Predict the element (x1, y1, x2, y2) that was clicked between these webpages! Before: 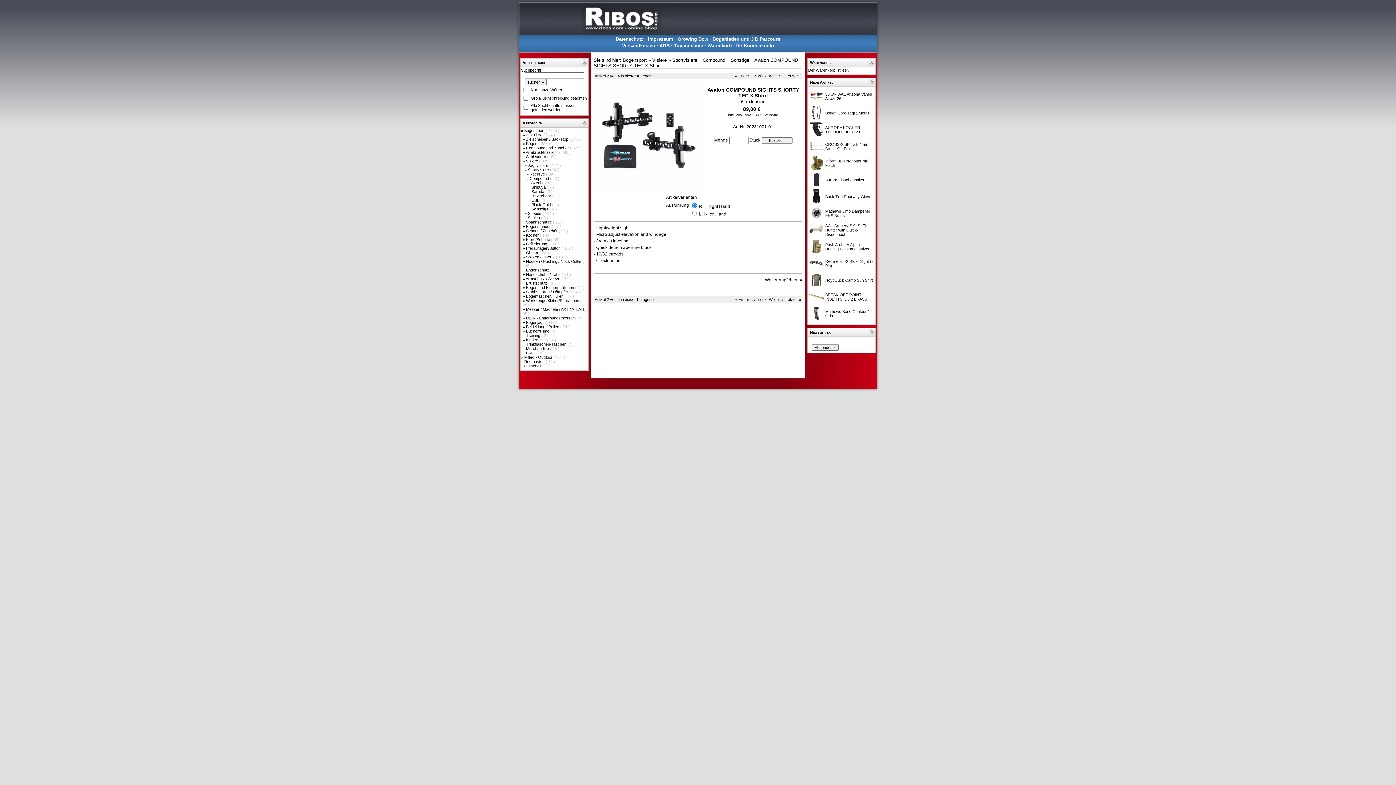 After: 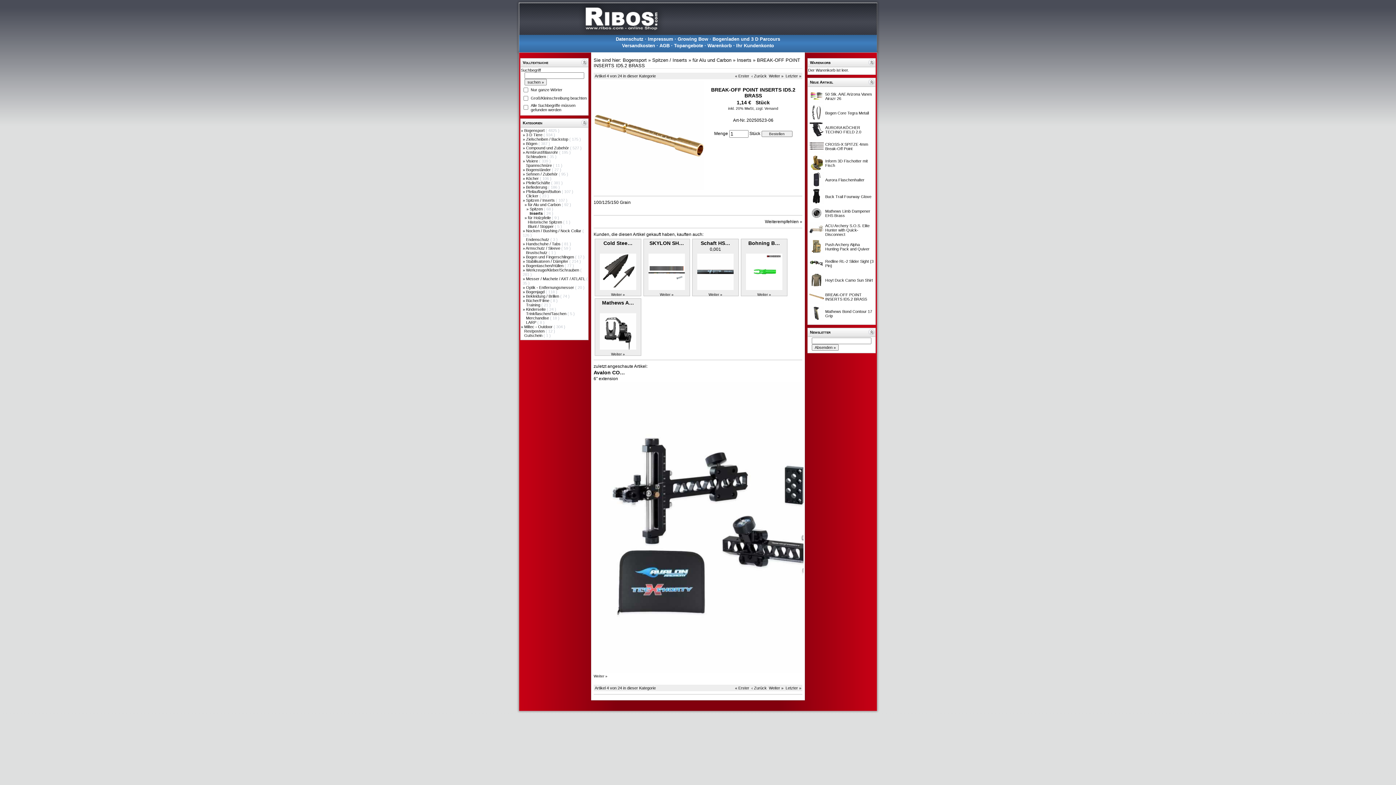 Action: bbox: (809, 300, 824, 304)